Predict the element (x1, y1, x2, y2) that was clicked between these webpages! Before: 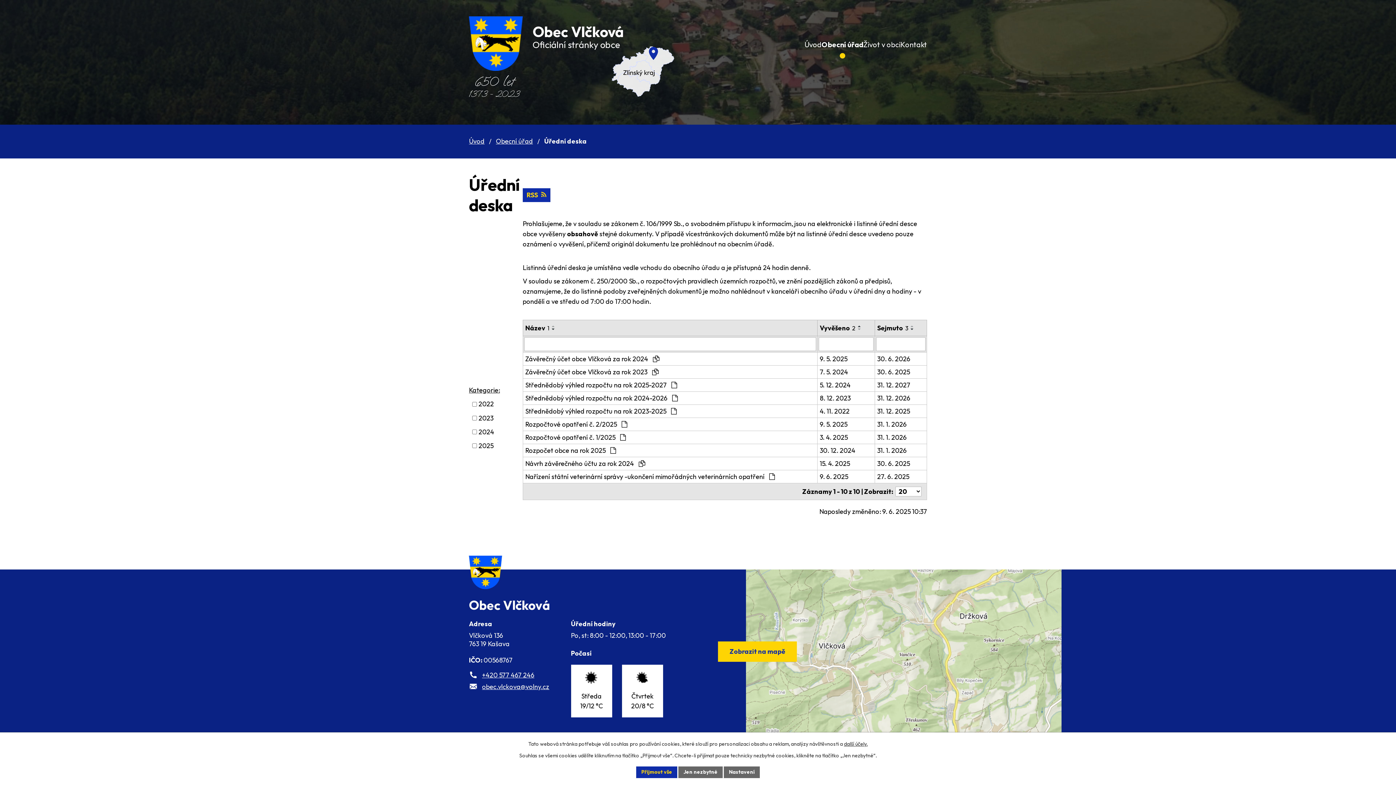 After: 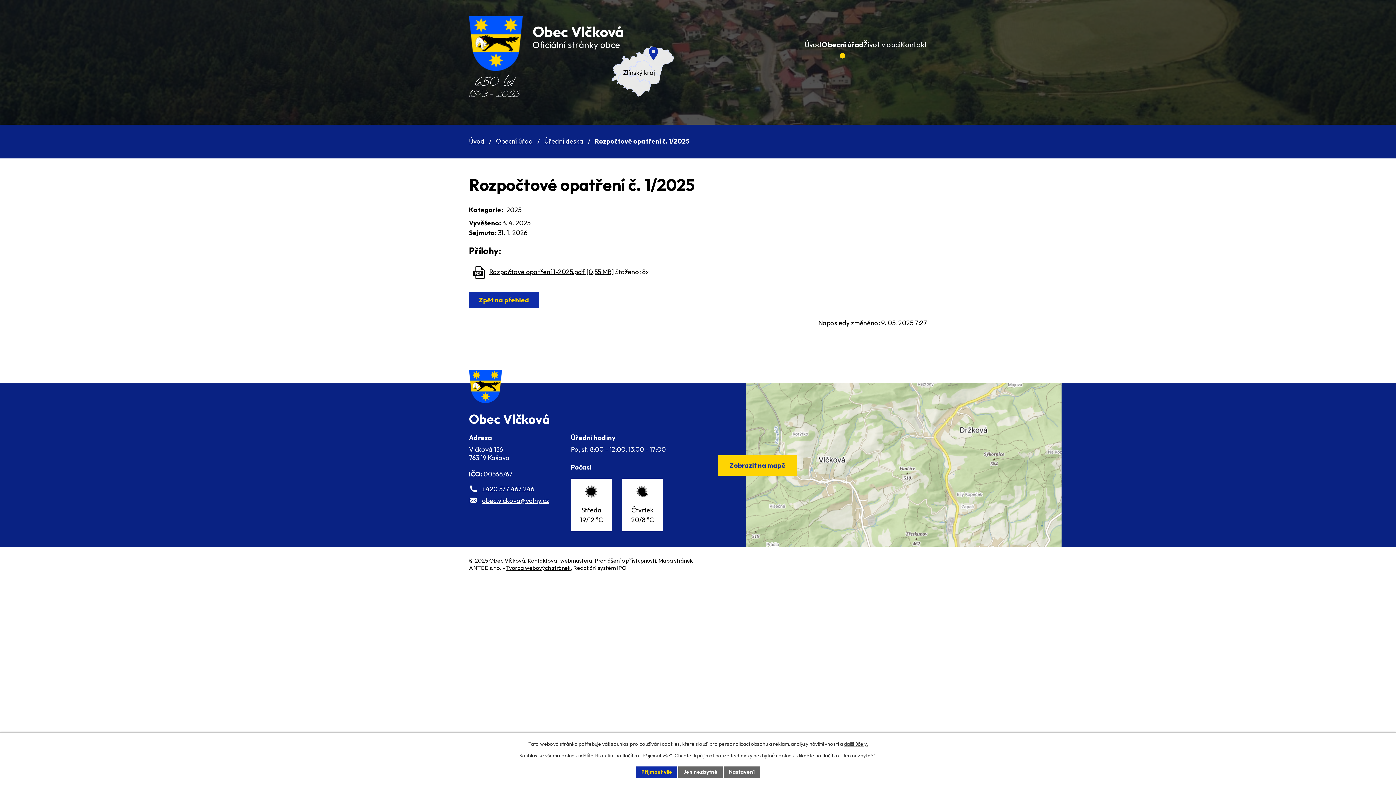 Action: bbox: (525, 432, 815, 442) label: Rozpočtové opatření č. 1/2025 